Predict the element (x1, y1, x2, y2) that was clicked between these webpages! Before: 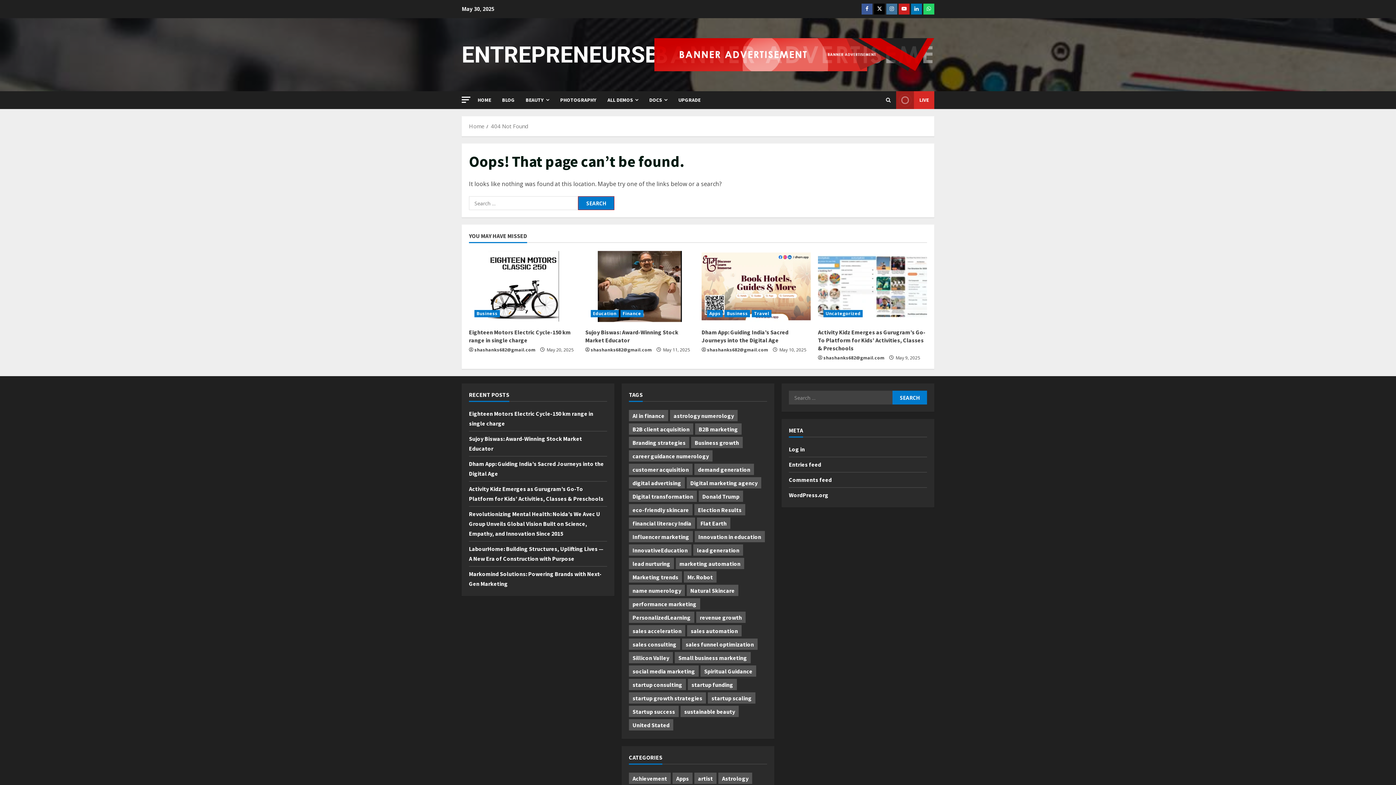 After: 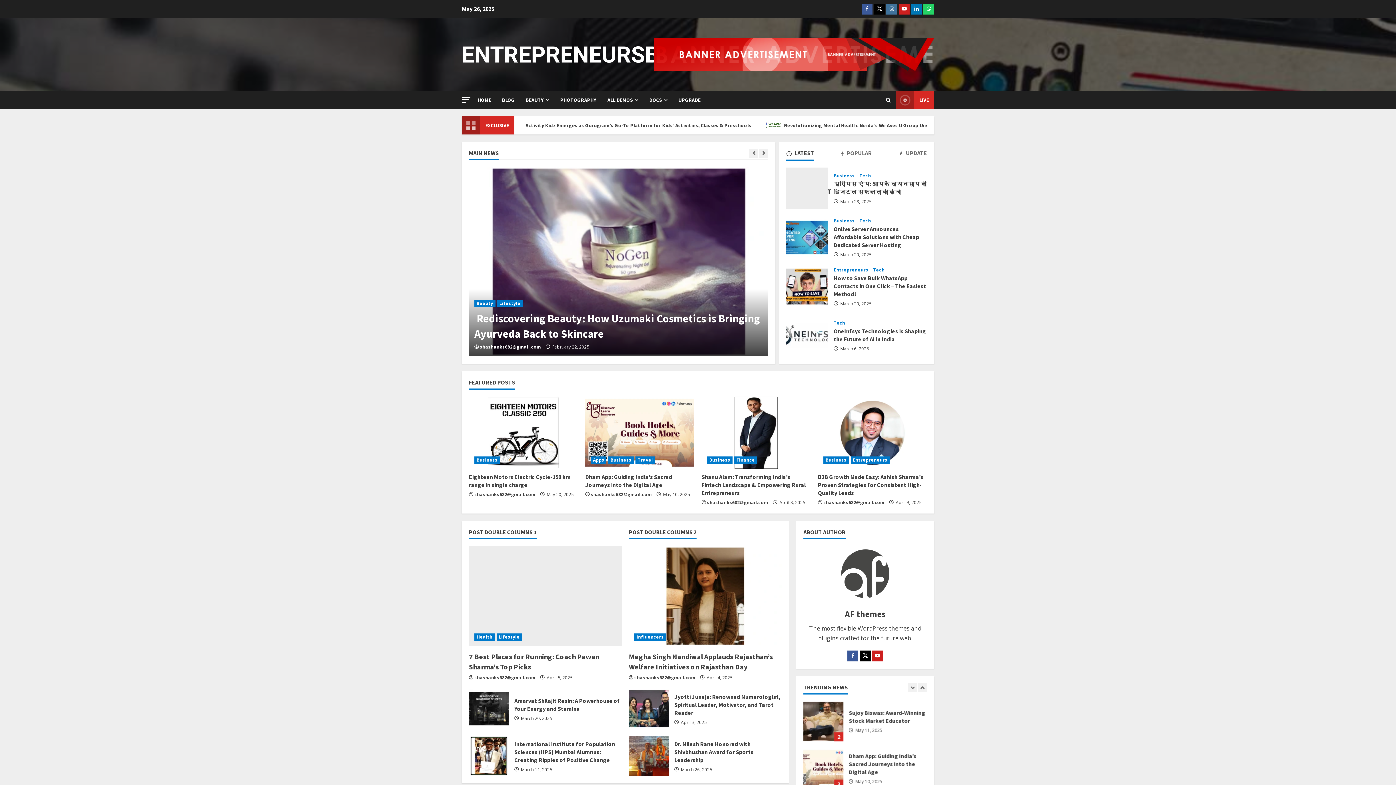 Action: bbox: (461, 41, 825, 67) label: ENTREPRENEURSBIOGRAPHY.COM